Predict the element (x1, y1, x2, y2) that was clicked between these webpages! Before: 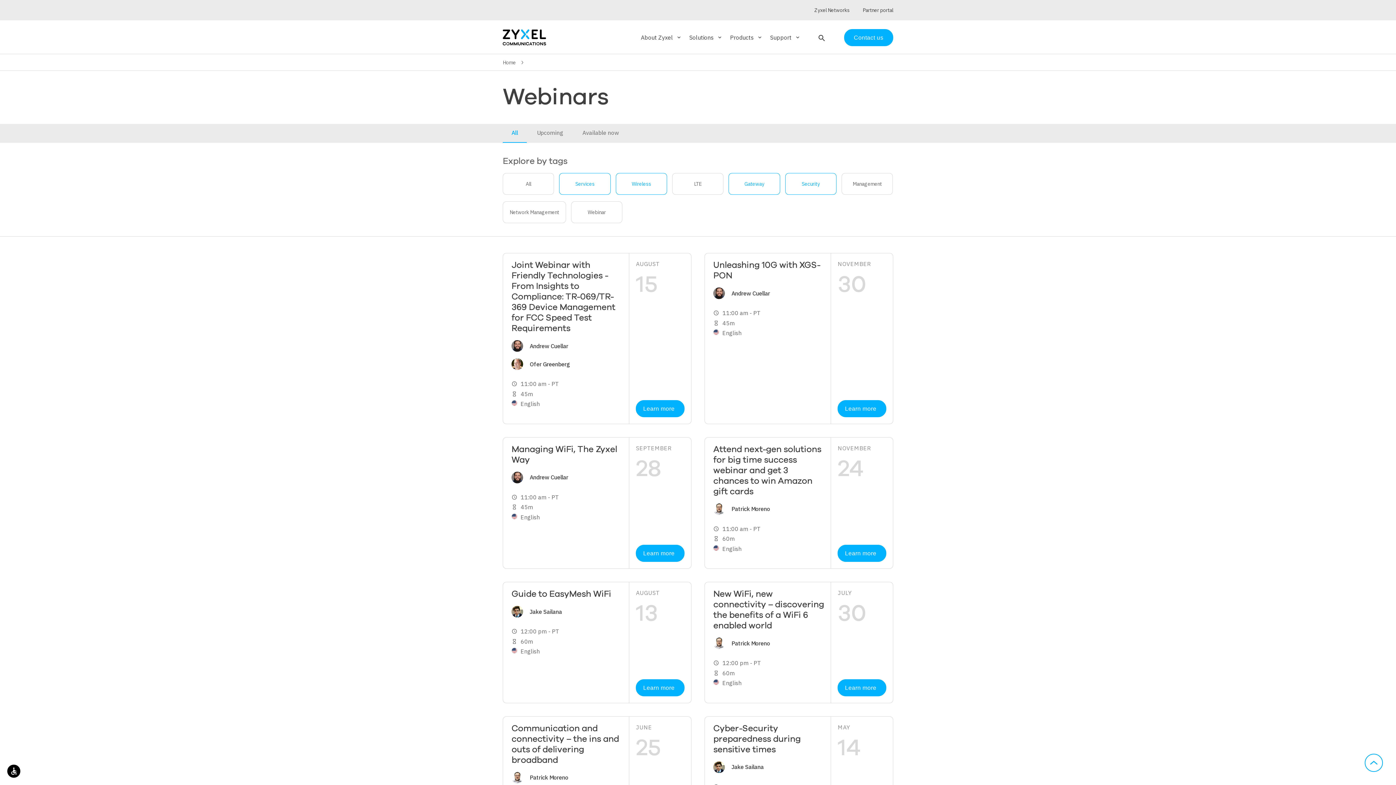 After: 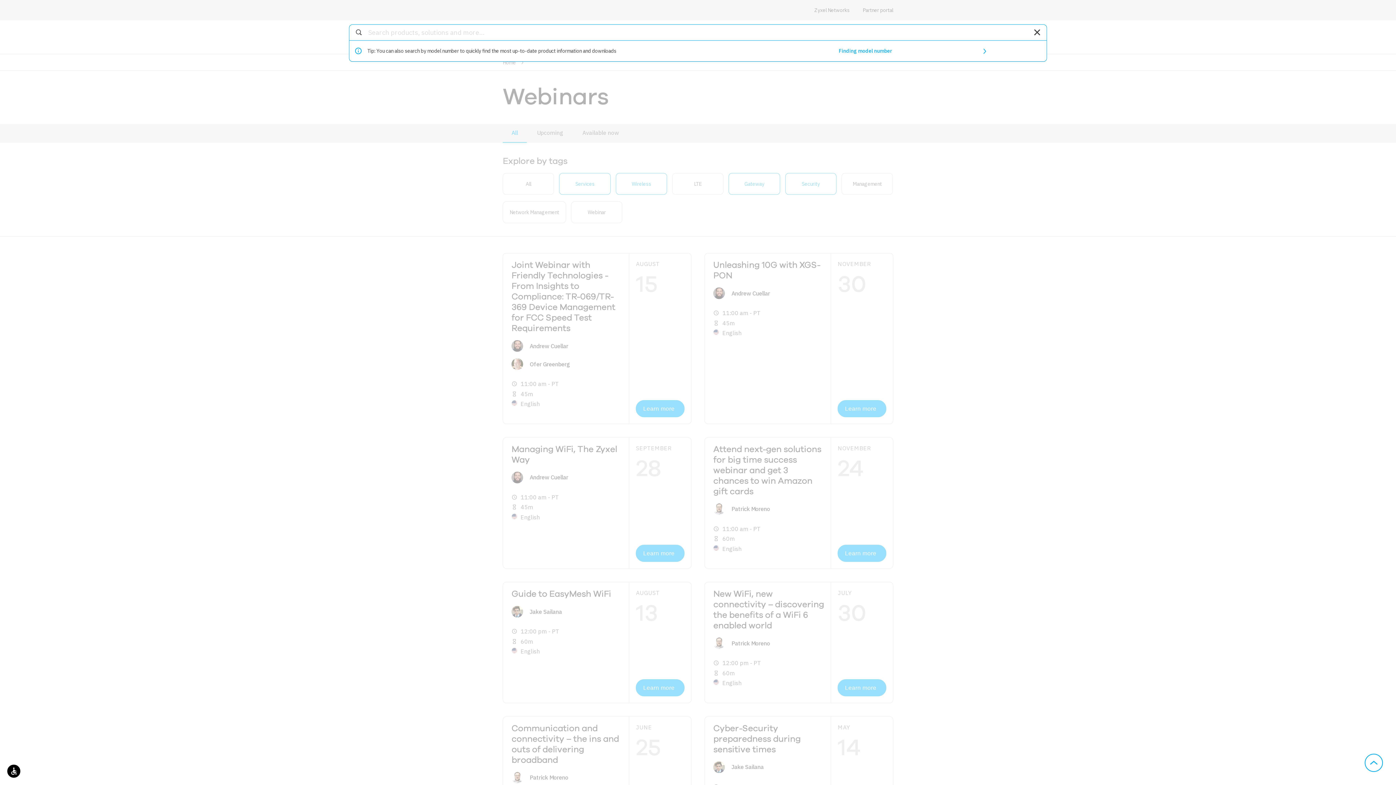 Action: bbox: (817, 33, 824, 41) label: Open search